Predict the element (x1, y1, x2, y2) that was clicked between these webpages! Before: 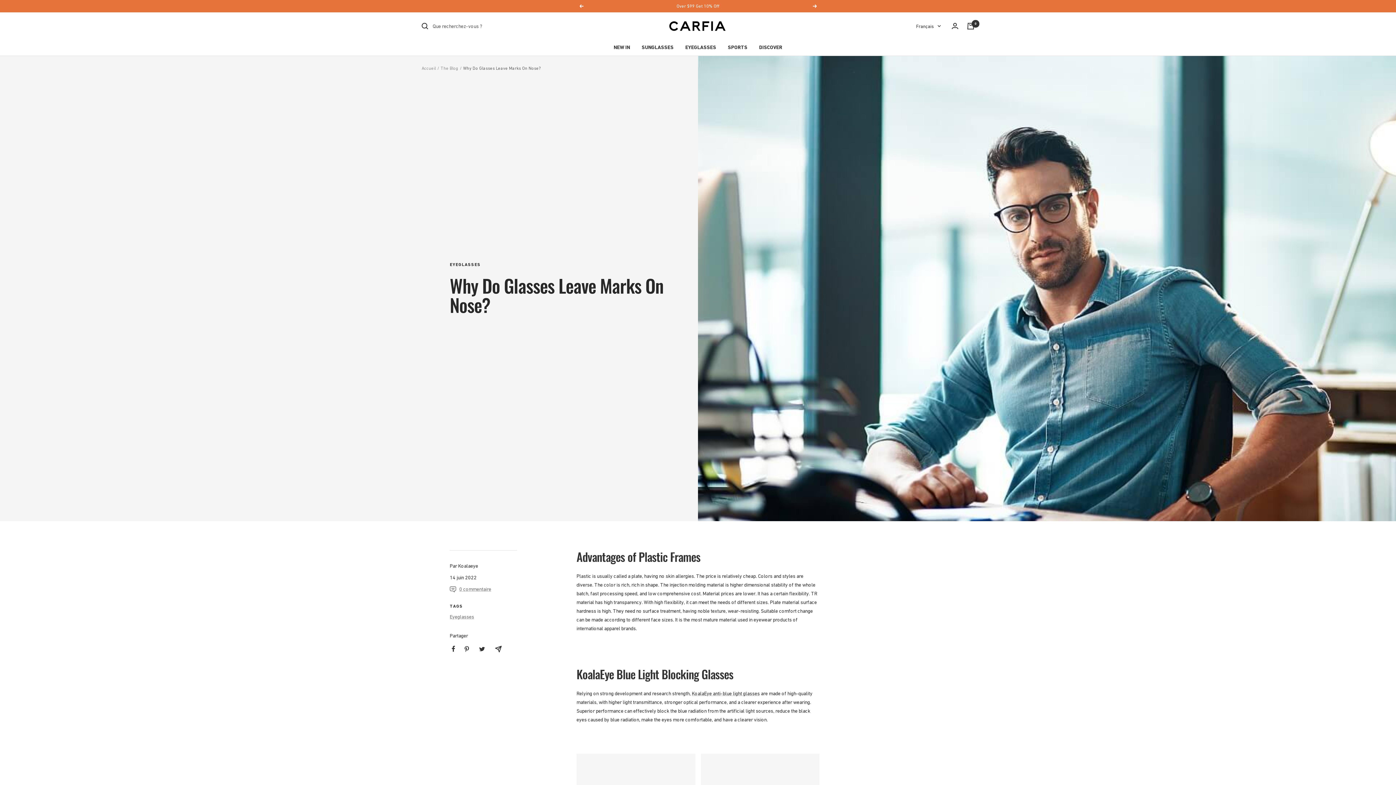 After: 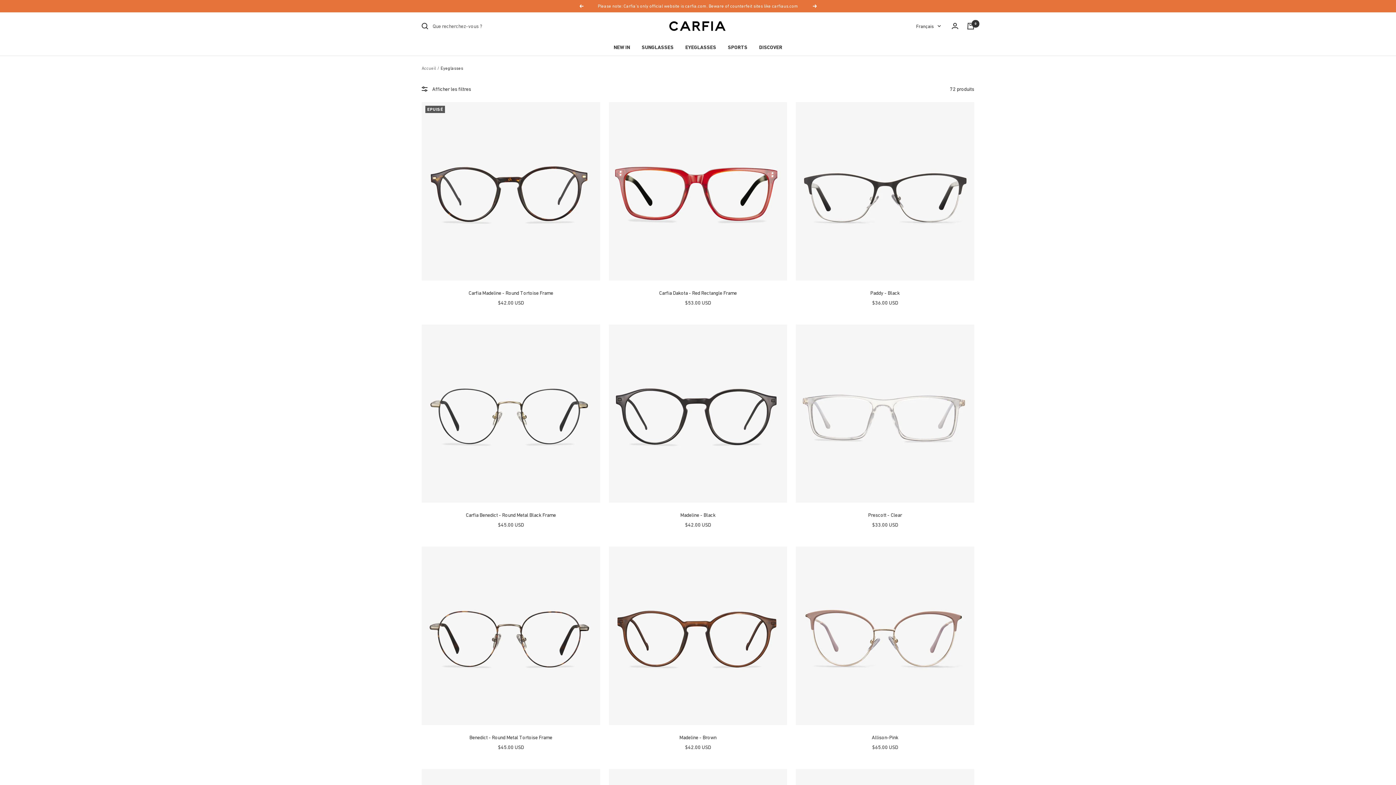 Action: label: EYEGLASSES bbox: (685, 42, 716, 51)